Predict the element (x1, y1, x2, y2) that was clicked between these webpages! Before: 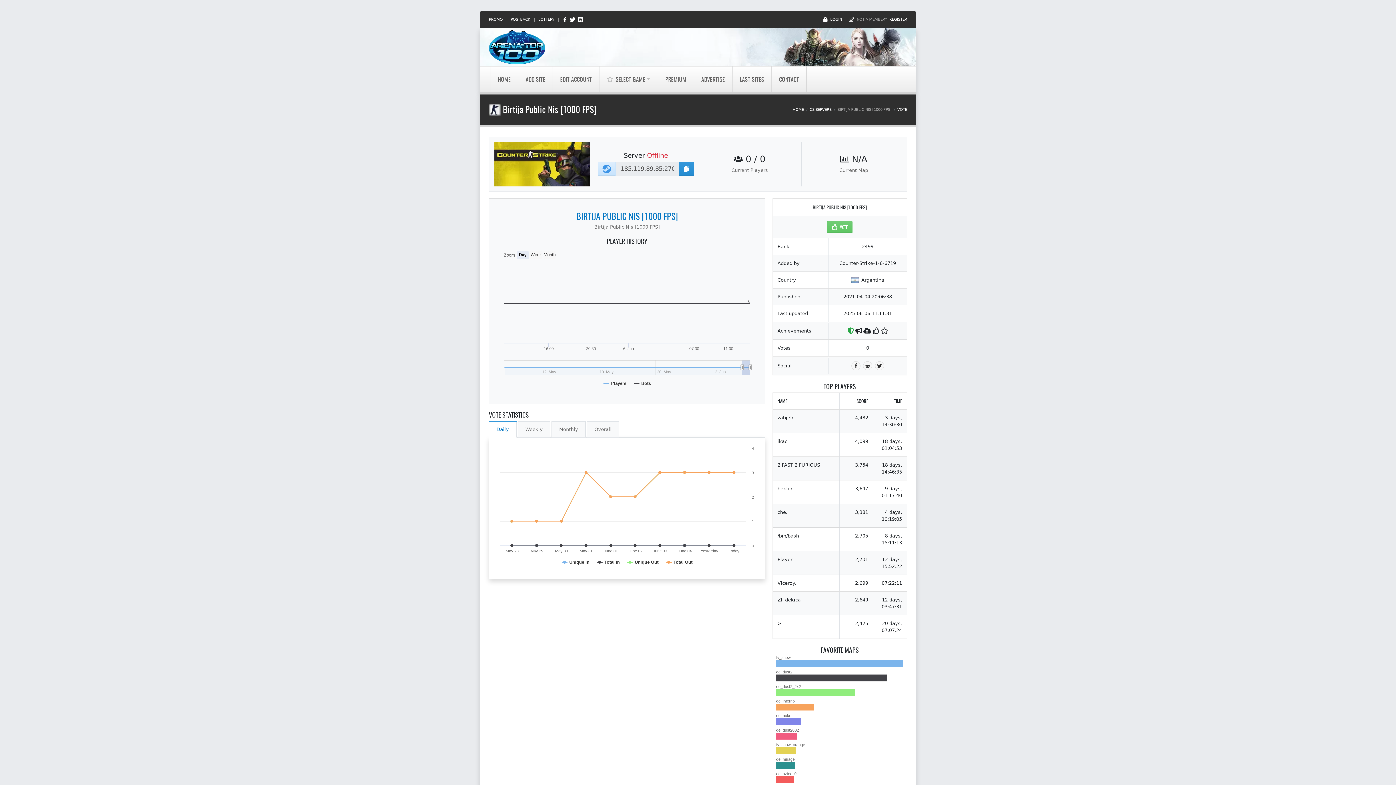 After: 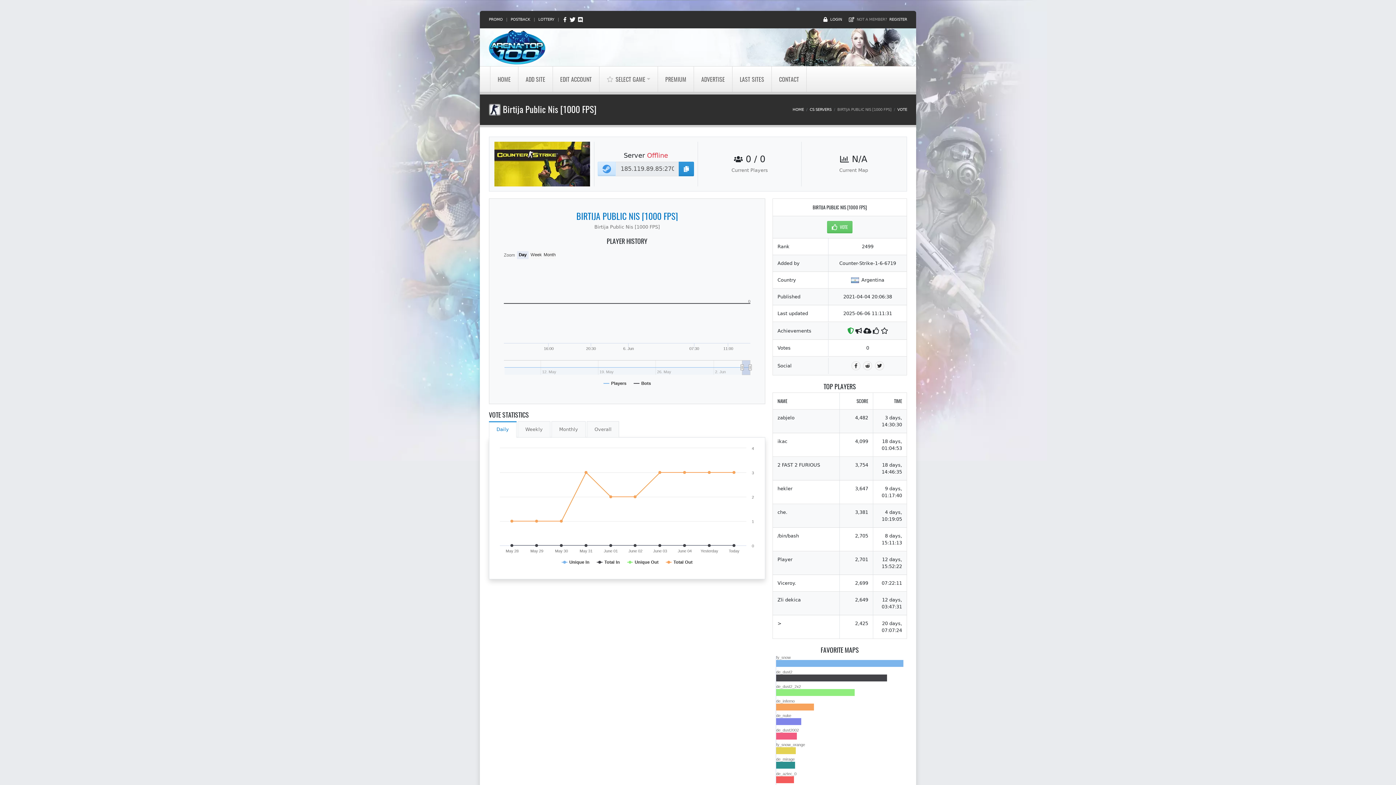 Action: bbox: (577, 16, 583, 21) label: Discord